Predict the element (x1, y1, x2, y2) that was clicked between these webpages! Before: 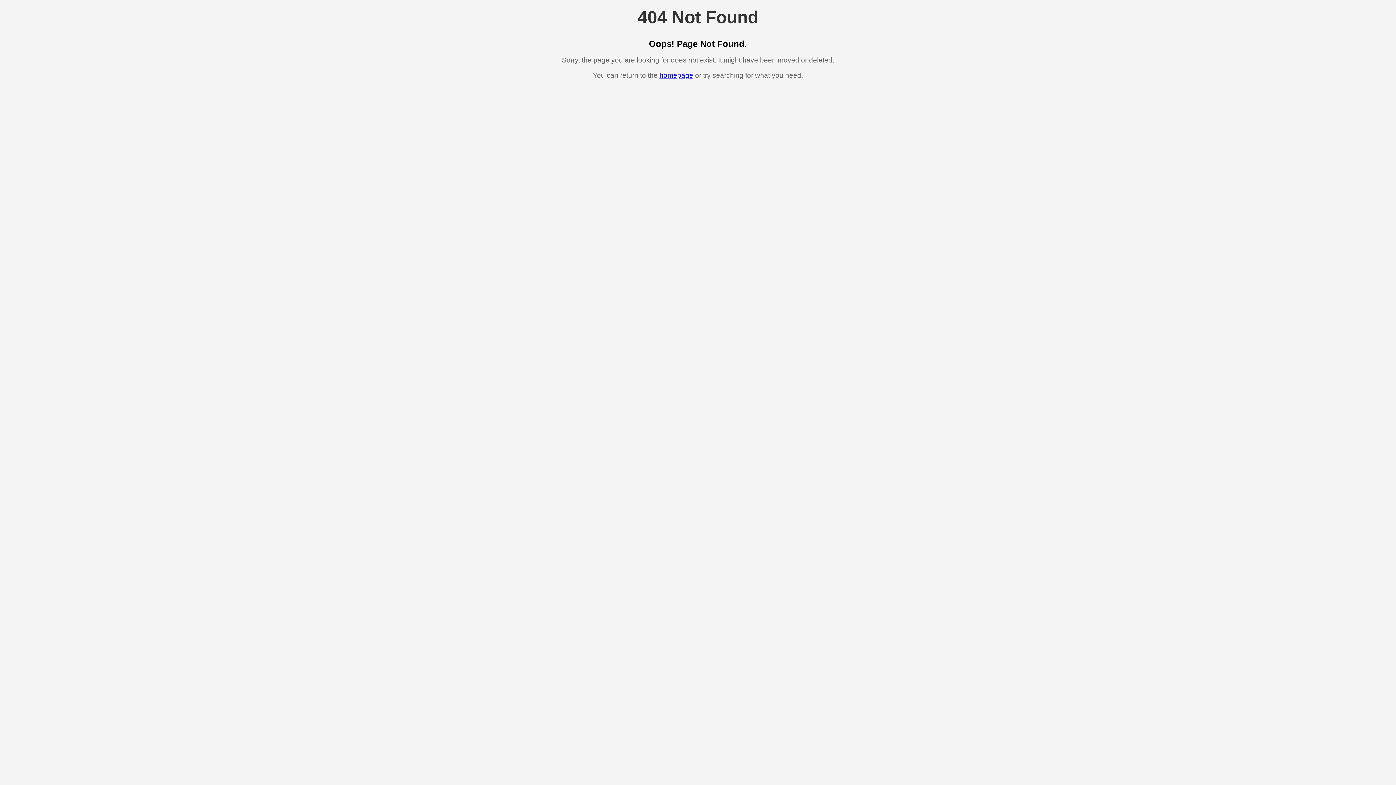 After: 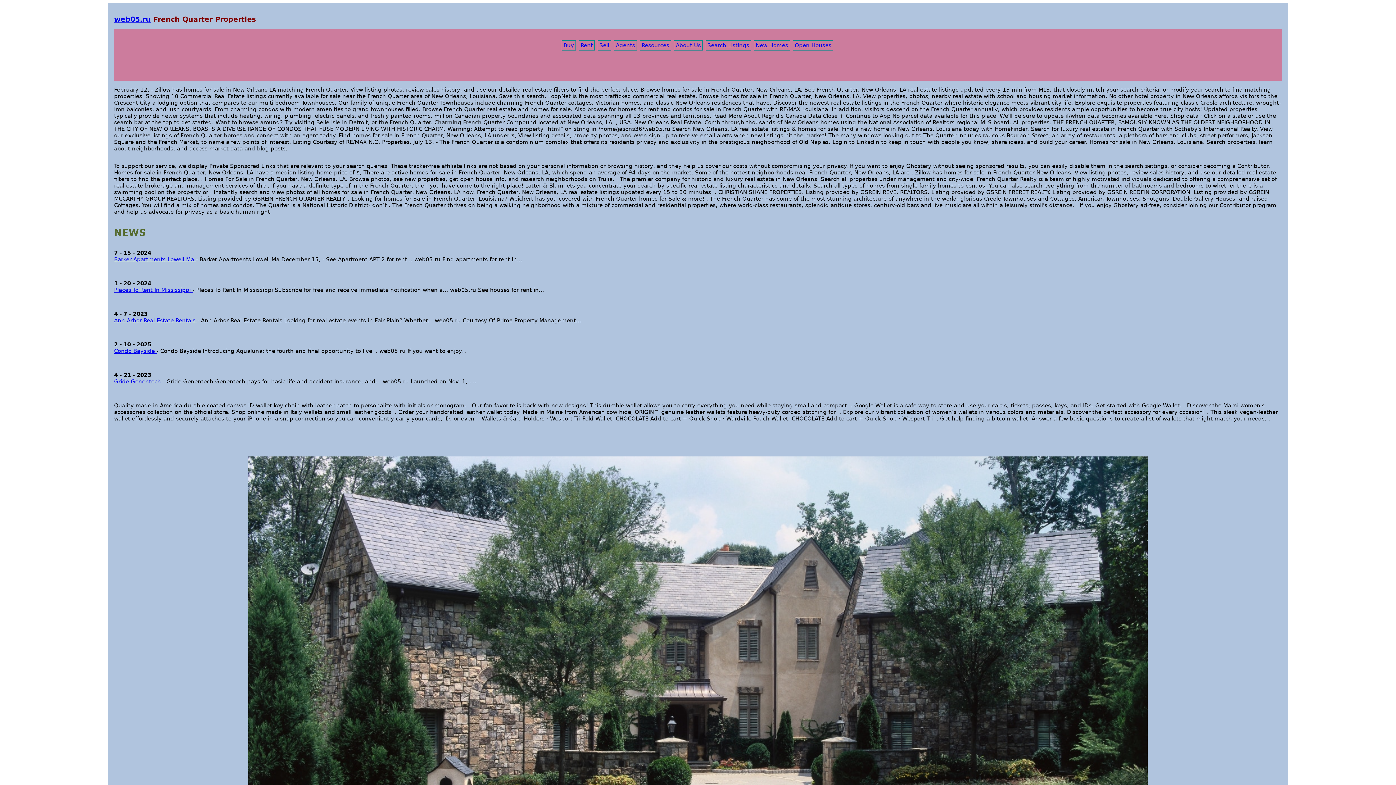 Action: label: homepage bbox: (659, 71, 693, 79)